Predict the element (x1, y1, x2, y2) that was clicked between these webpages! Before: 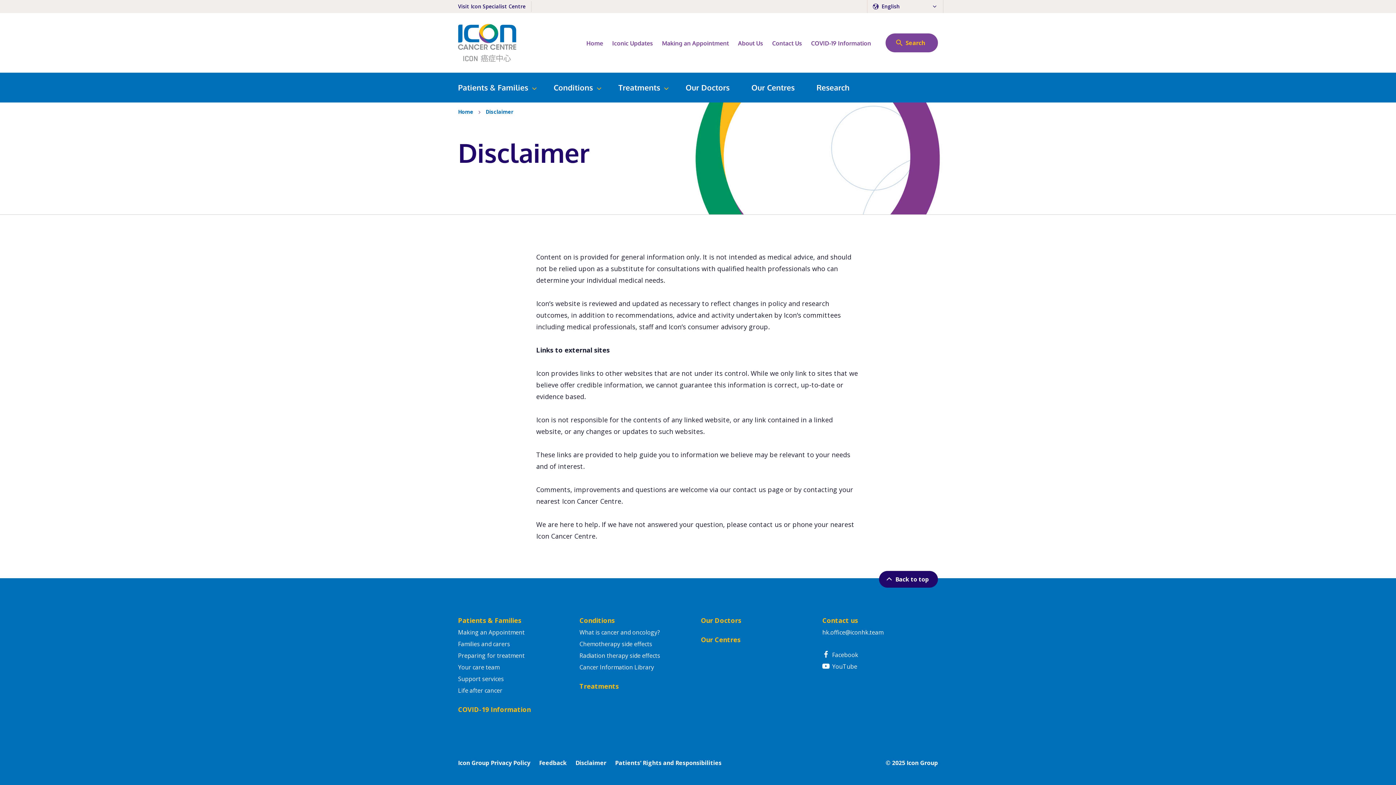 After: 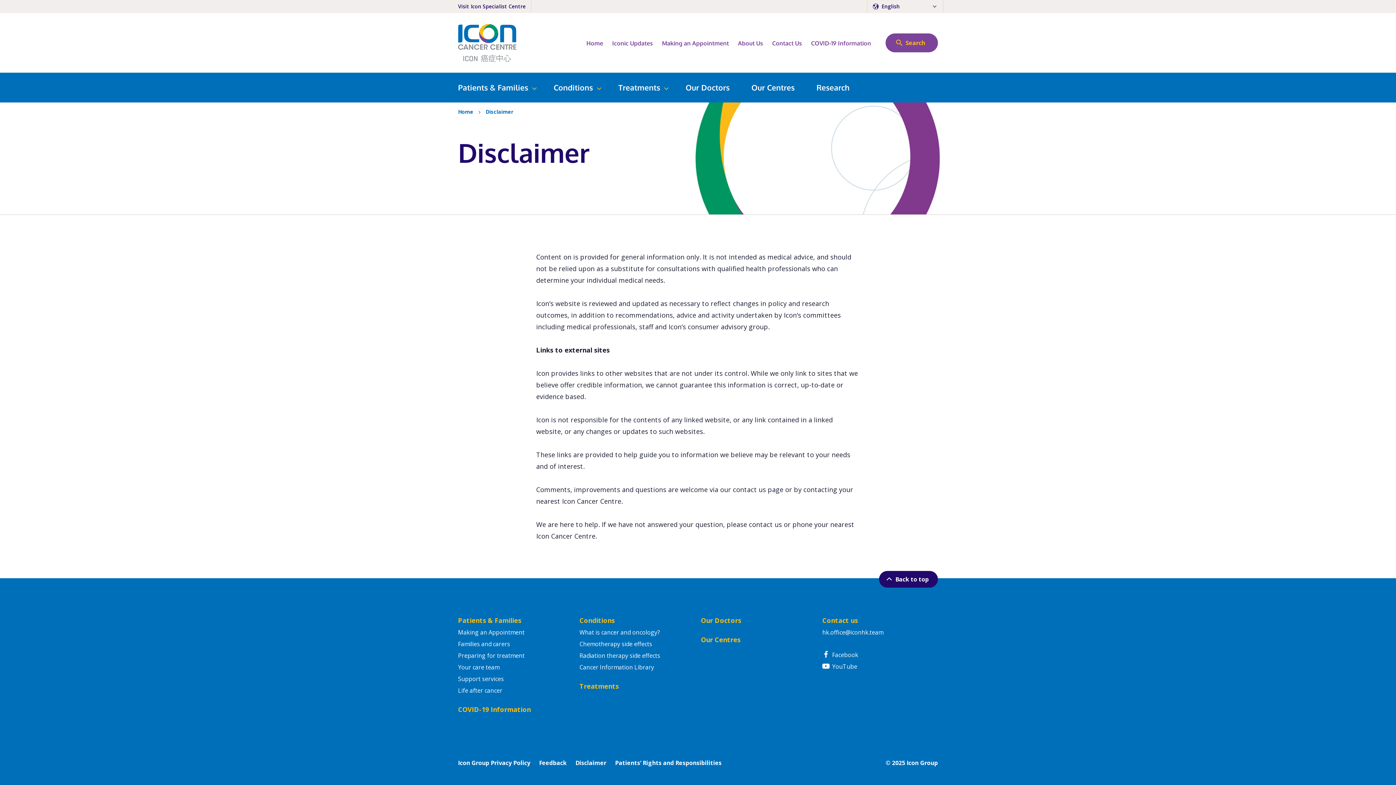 Action: bbox: (822, 661, 938, 672) label:  YouTube